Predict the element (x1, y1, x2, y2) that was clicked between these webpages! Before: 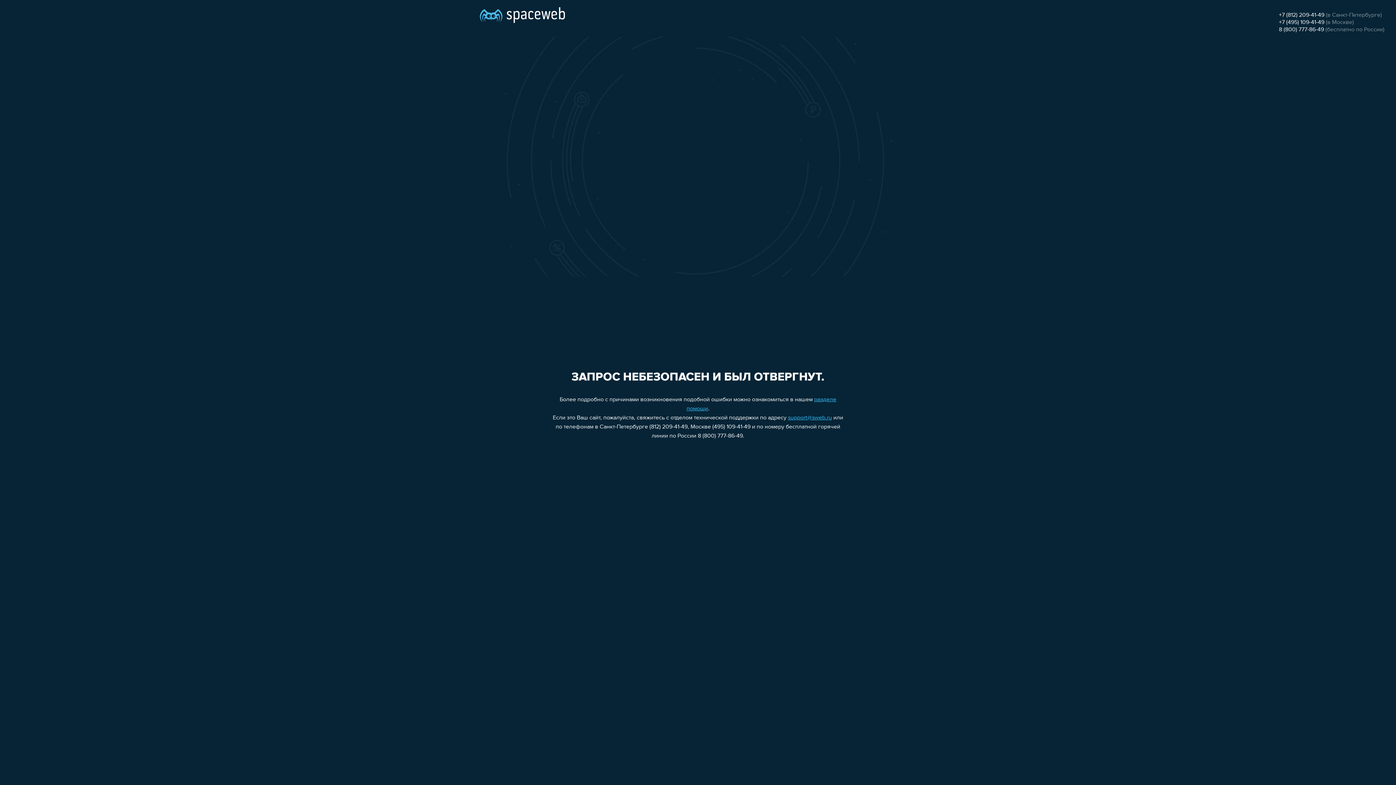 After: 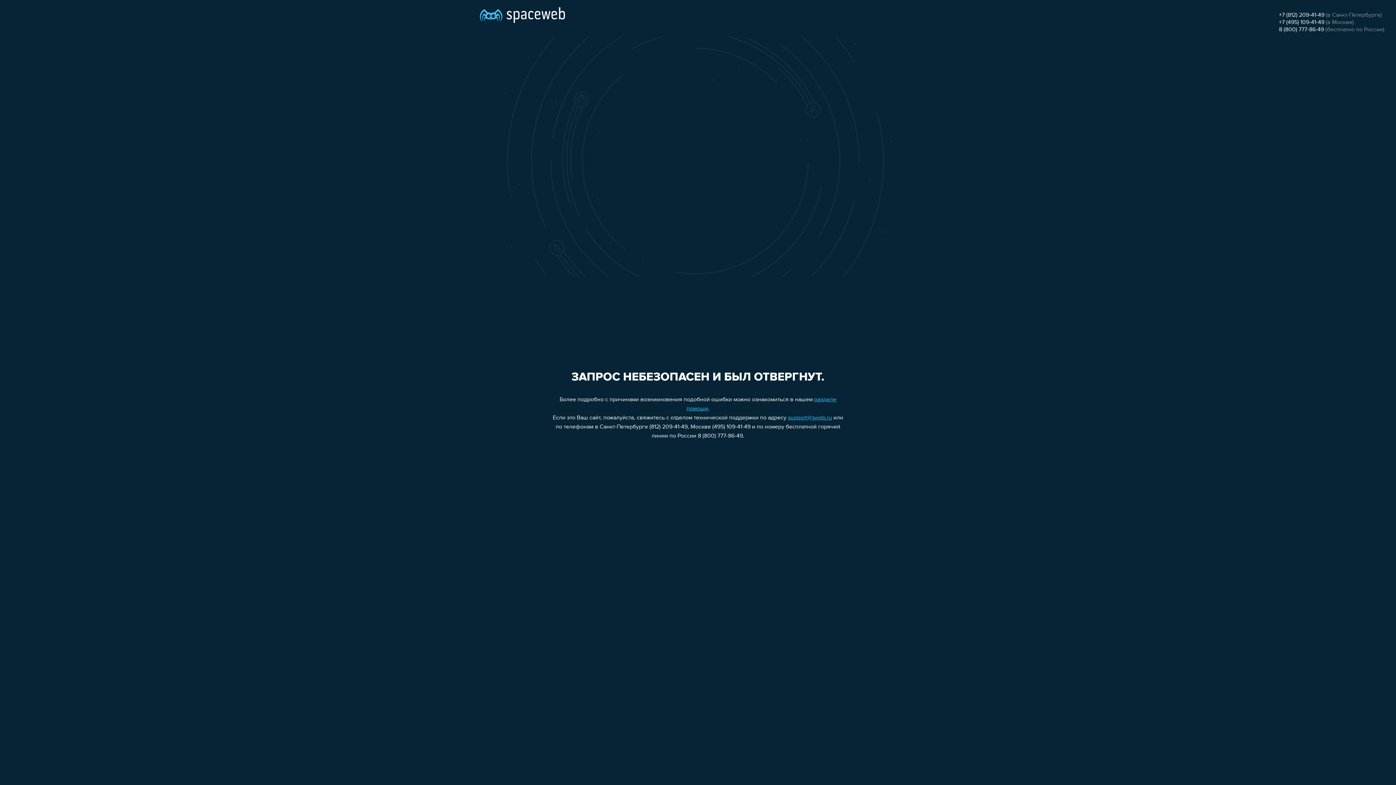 Action: label: +7 (495) 109-41-49 bbox: (1279, 19, 1324, 25)